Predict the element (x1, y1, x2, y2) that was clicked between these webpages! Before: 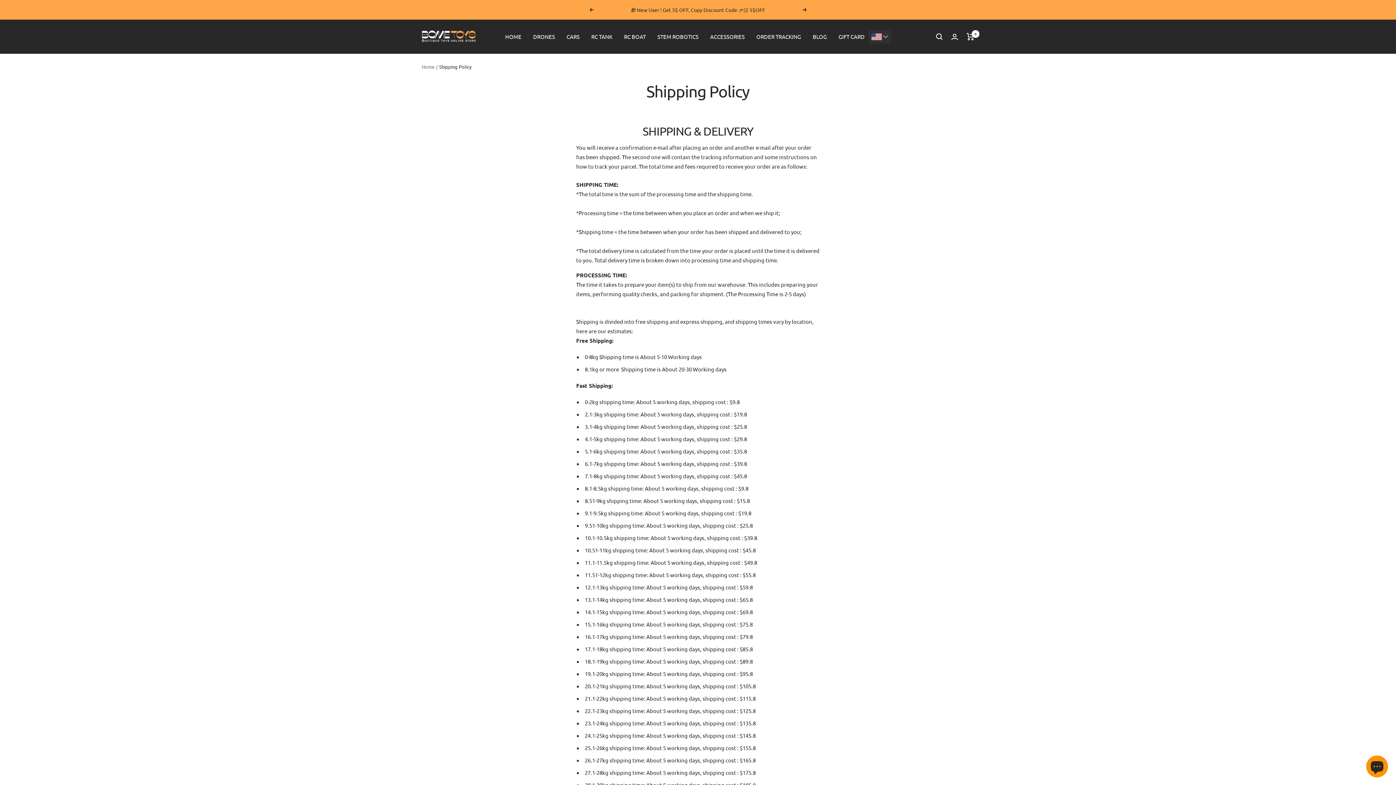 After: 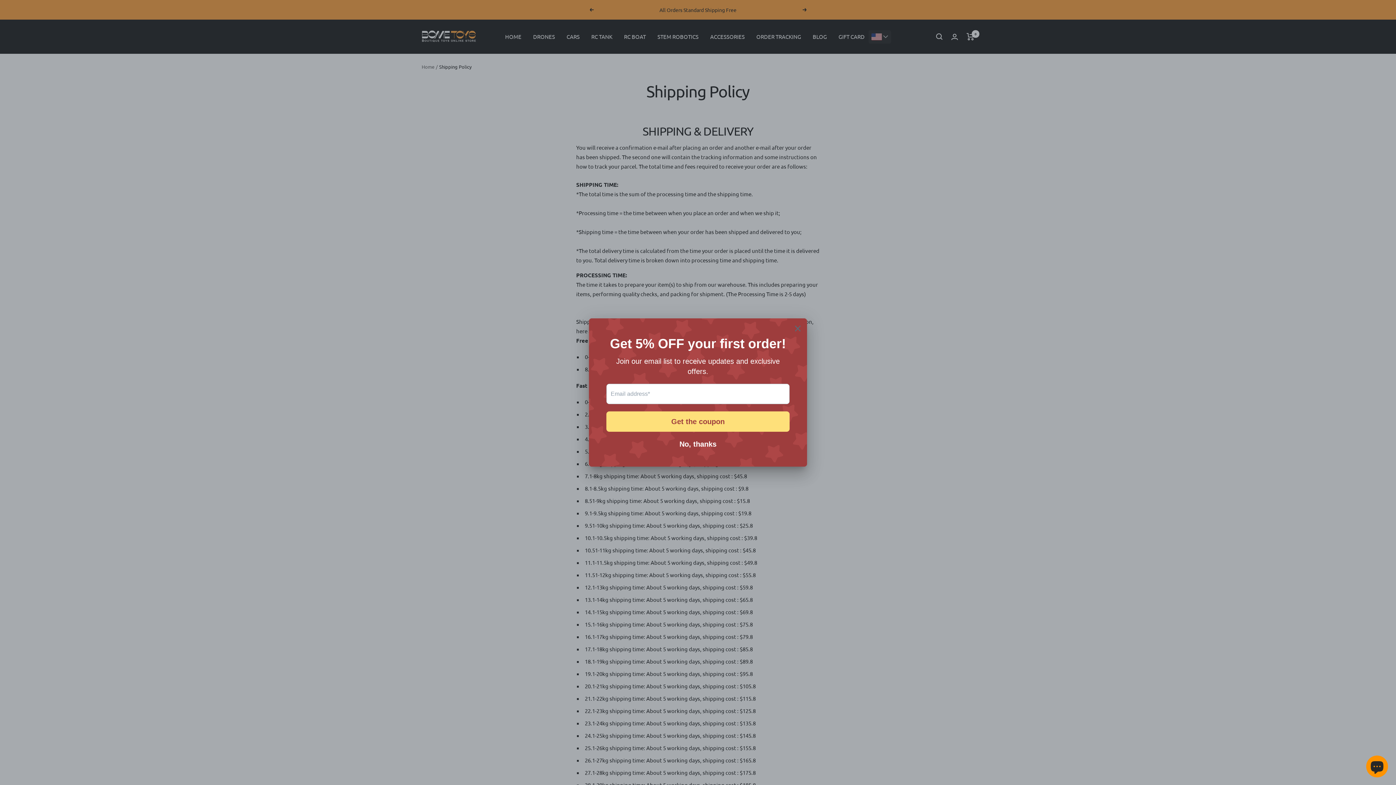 Action: label: Previous bbox: (589, 8, 593, 11)